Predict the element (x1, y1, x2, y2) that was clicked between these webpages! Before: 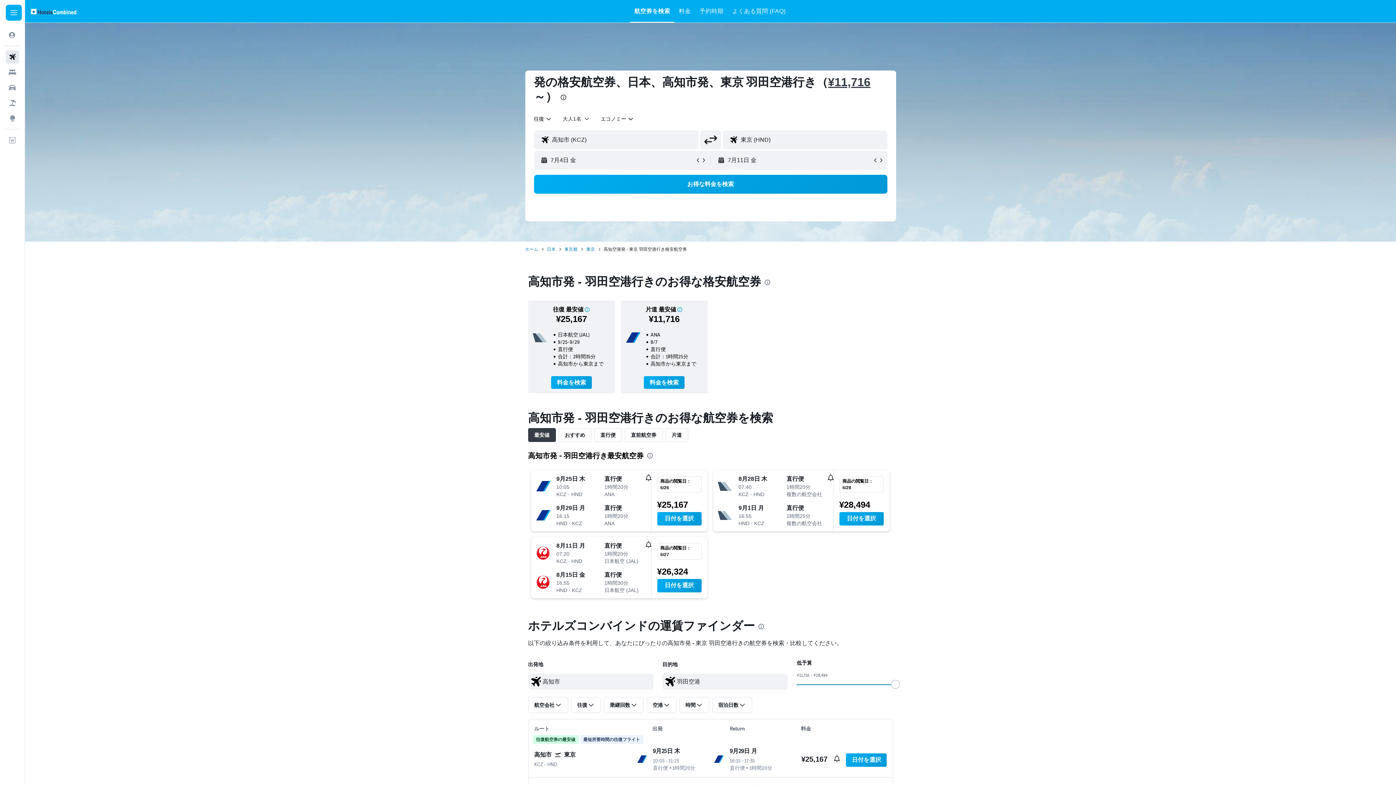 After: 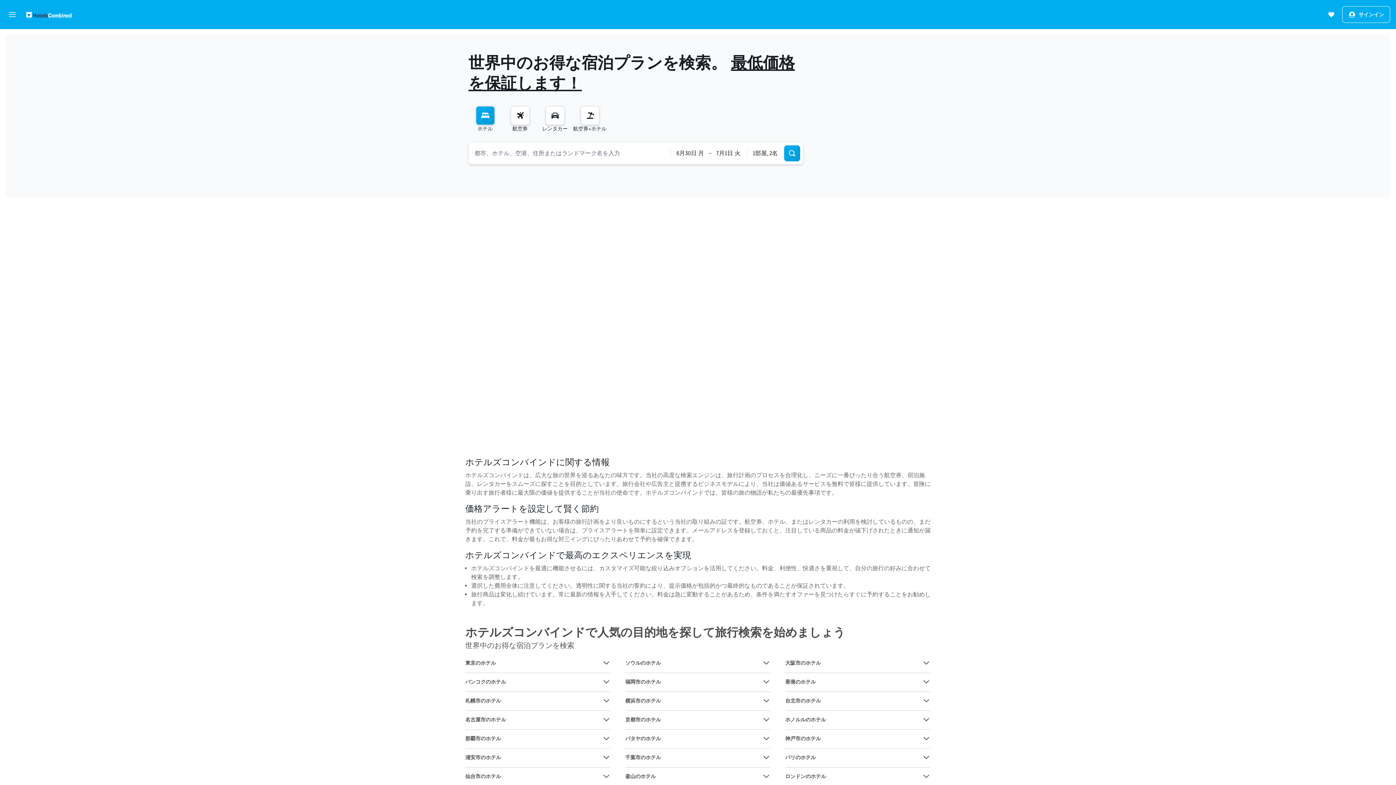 Action: bbox: (30, 6, 76, 15) label: ホテルズコンバインド​のホームページに移動